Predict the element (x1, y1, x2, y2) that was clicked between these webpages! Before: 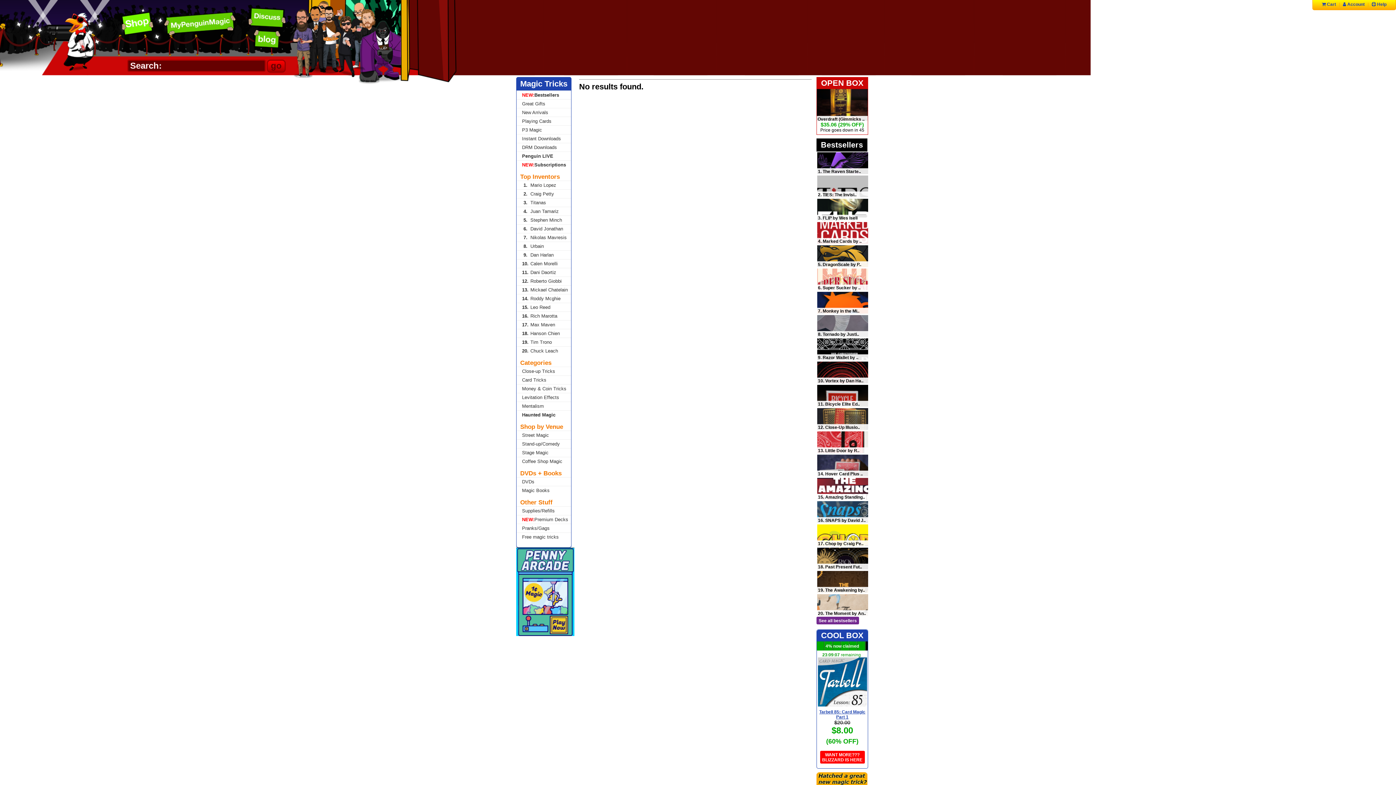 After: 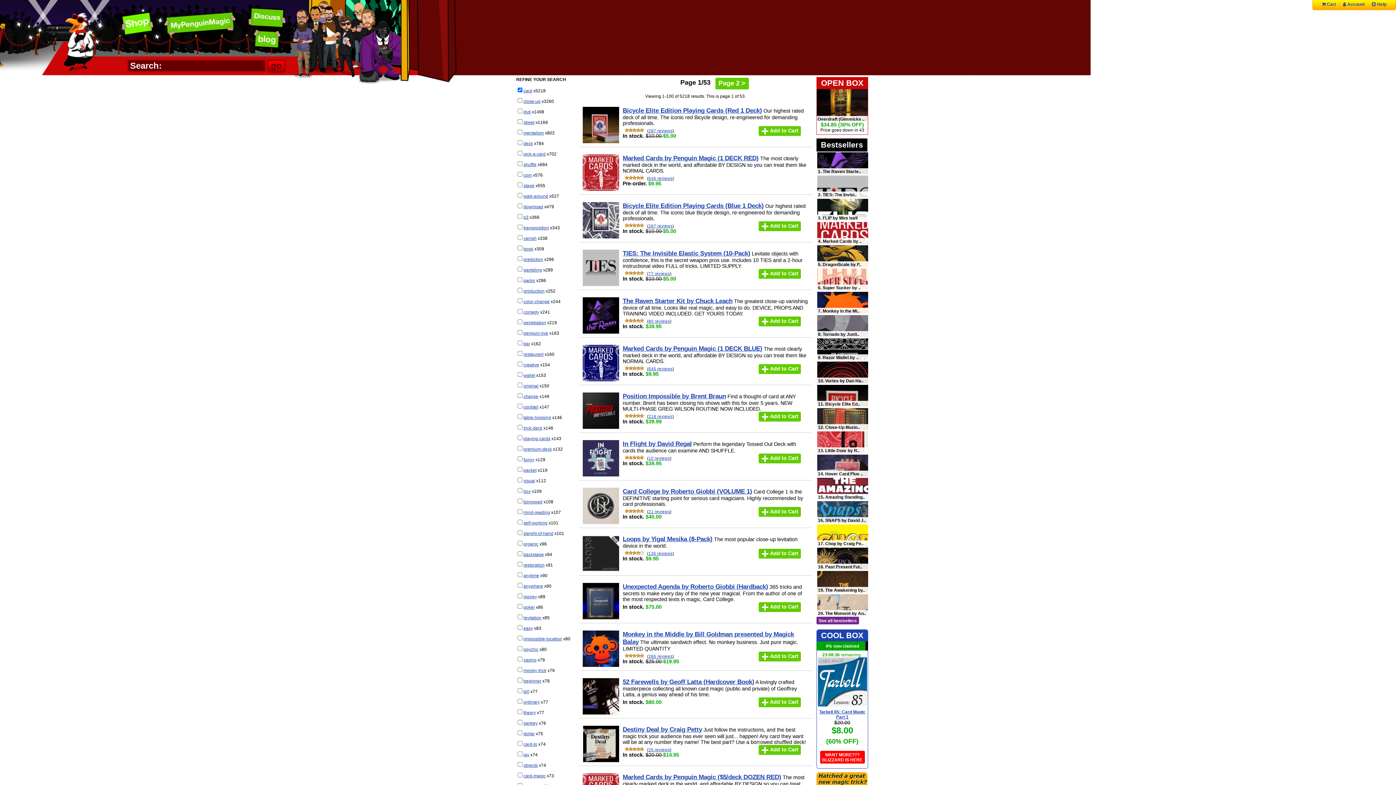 Action: label: Card Tricks bbox: (516, 375, 571, 384)